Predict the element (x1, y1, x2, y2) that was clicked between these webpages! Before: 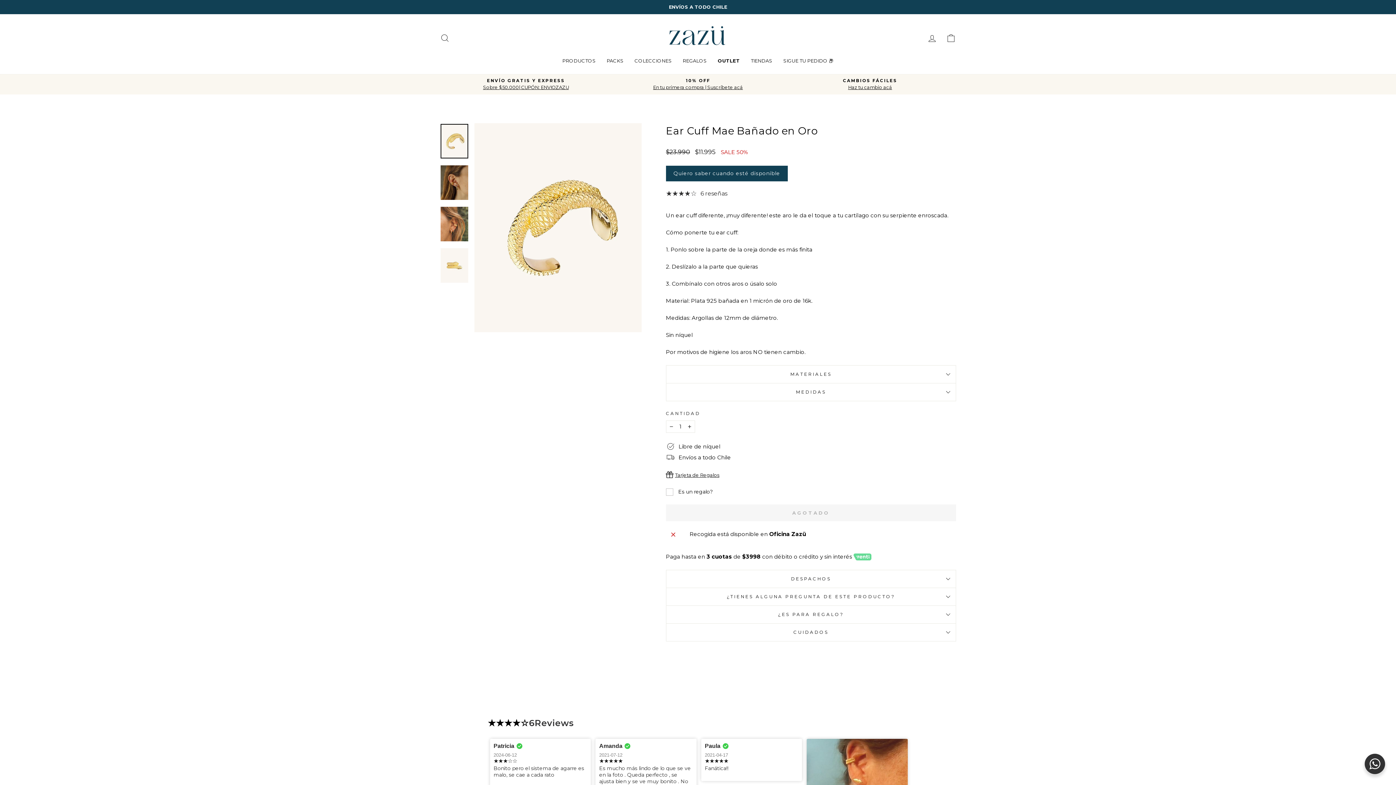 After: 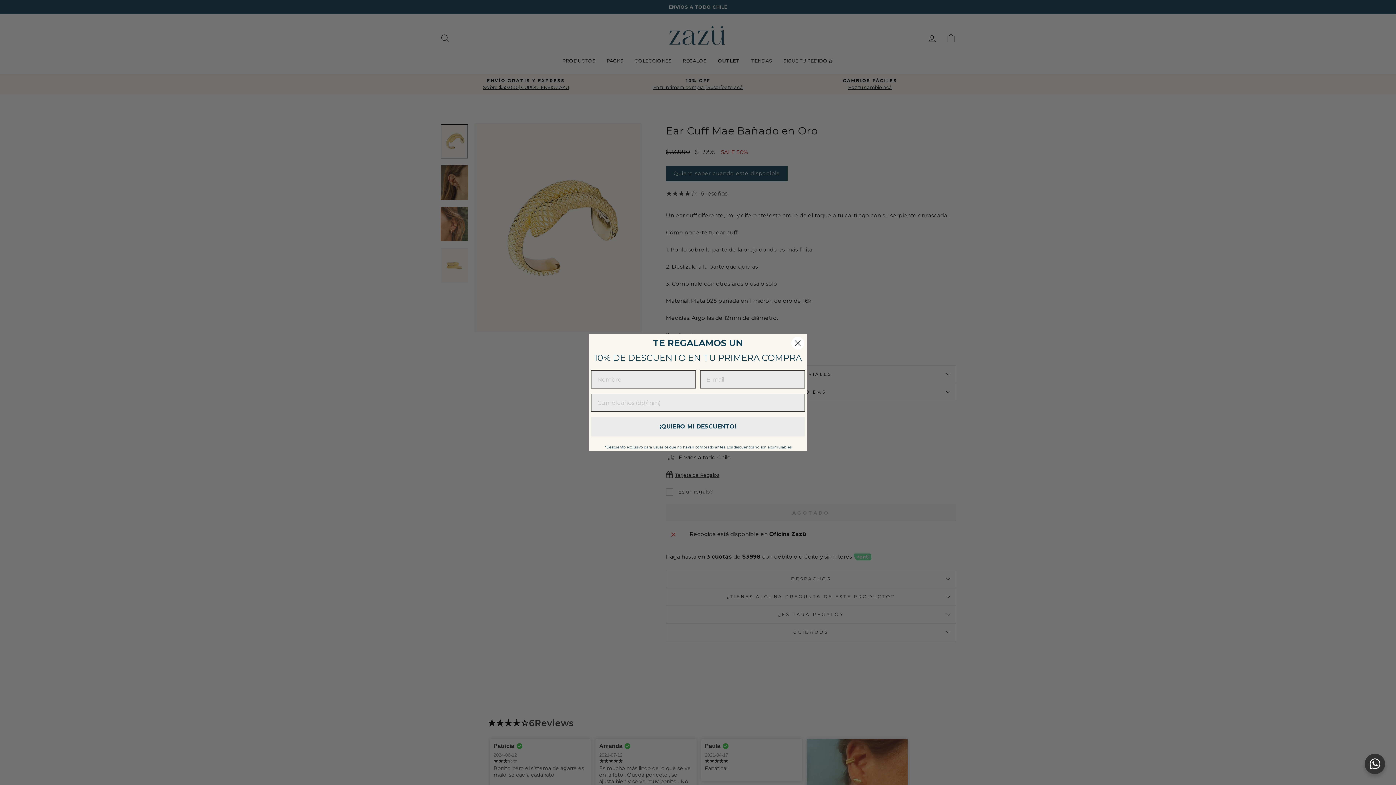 Action: bbox: (853, 553, 871, 560)